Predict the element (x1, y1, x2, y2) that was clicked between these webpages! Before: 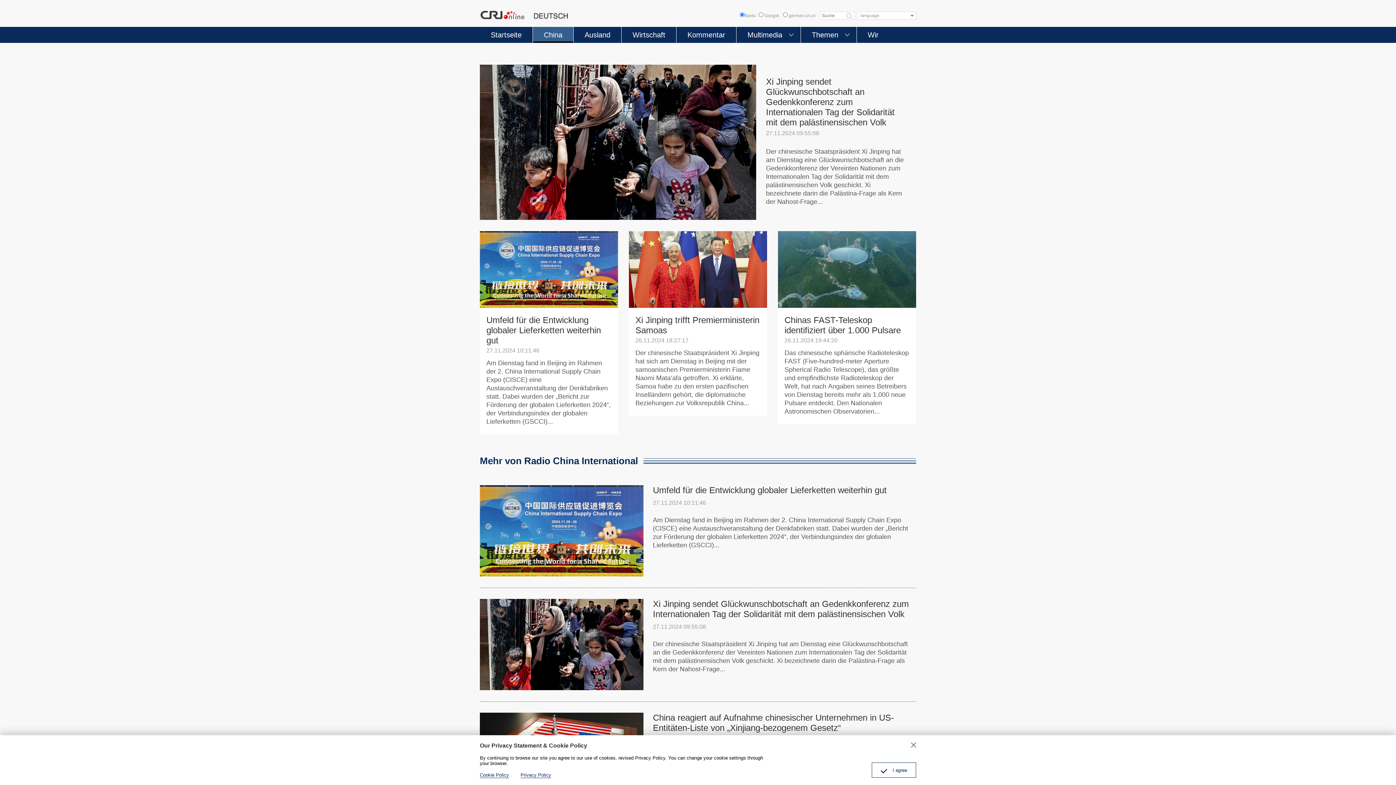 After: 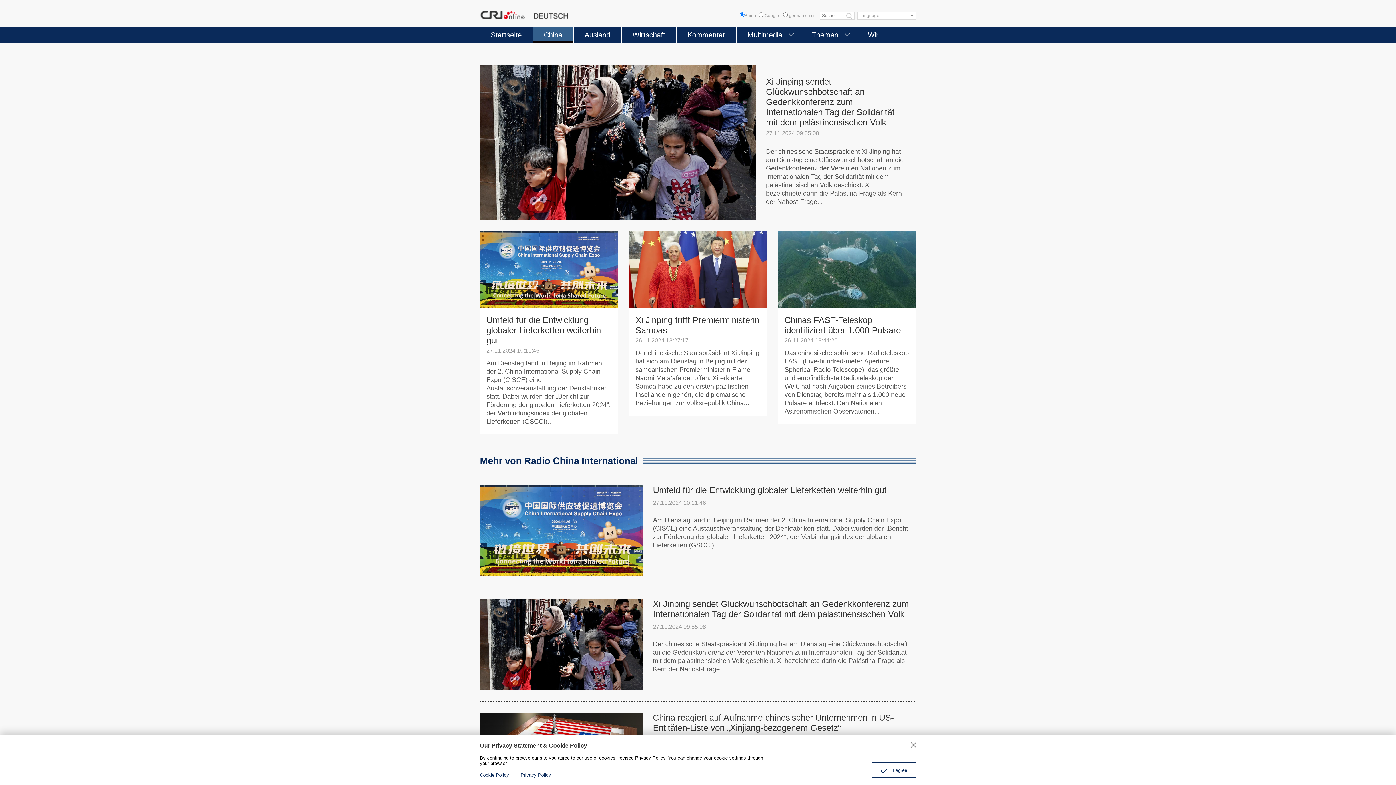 Action: label: Privacy Policy bbox: (520, 772, 551, 778)